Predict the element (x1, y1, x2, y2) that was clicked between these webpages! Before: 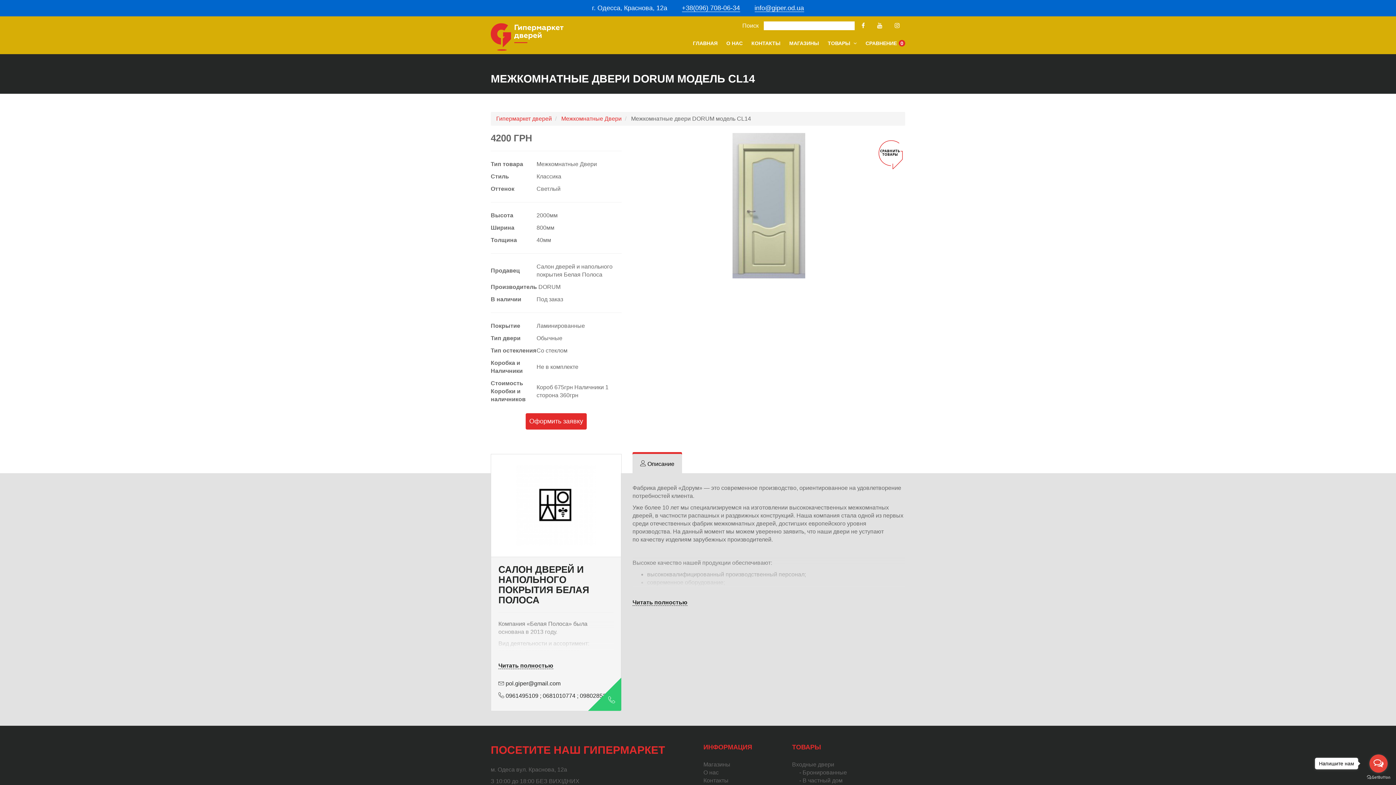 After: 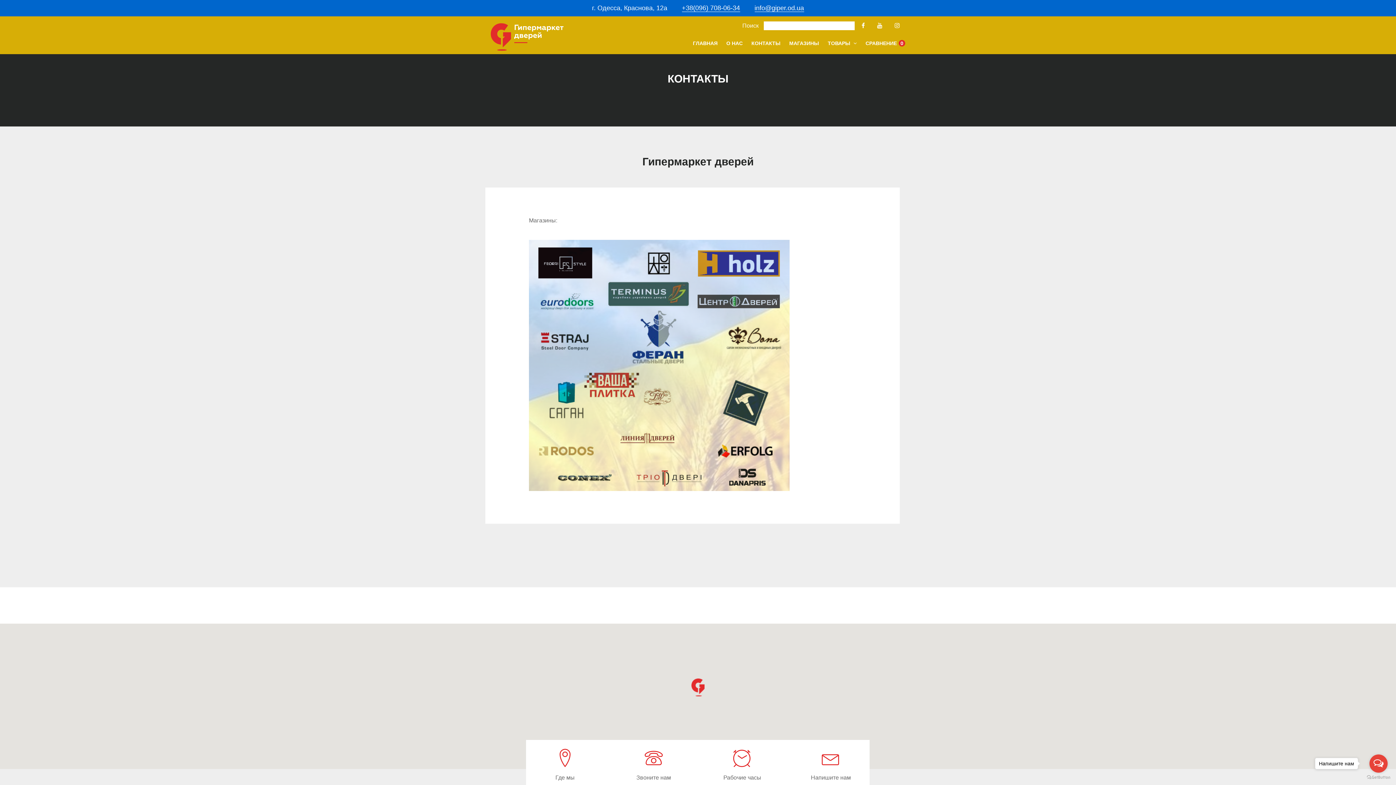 Action: label: Контакты bbox: (703, 777, 728, 783)